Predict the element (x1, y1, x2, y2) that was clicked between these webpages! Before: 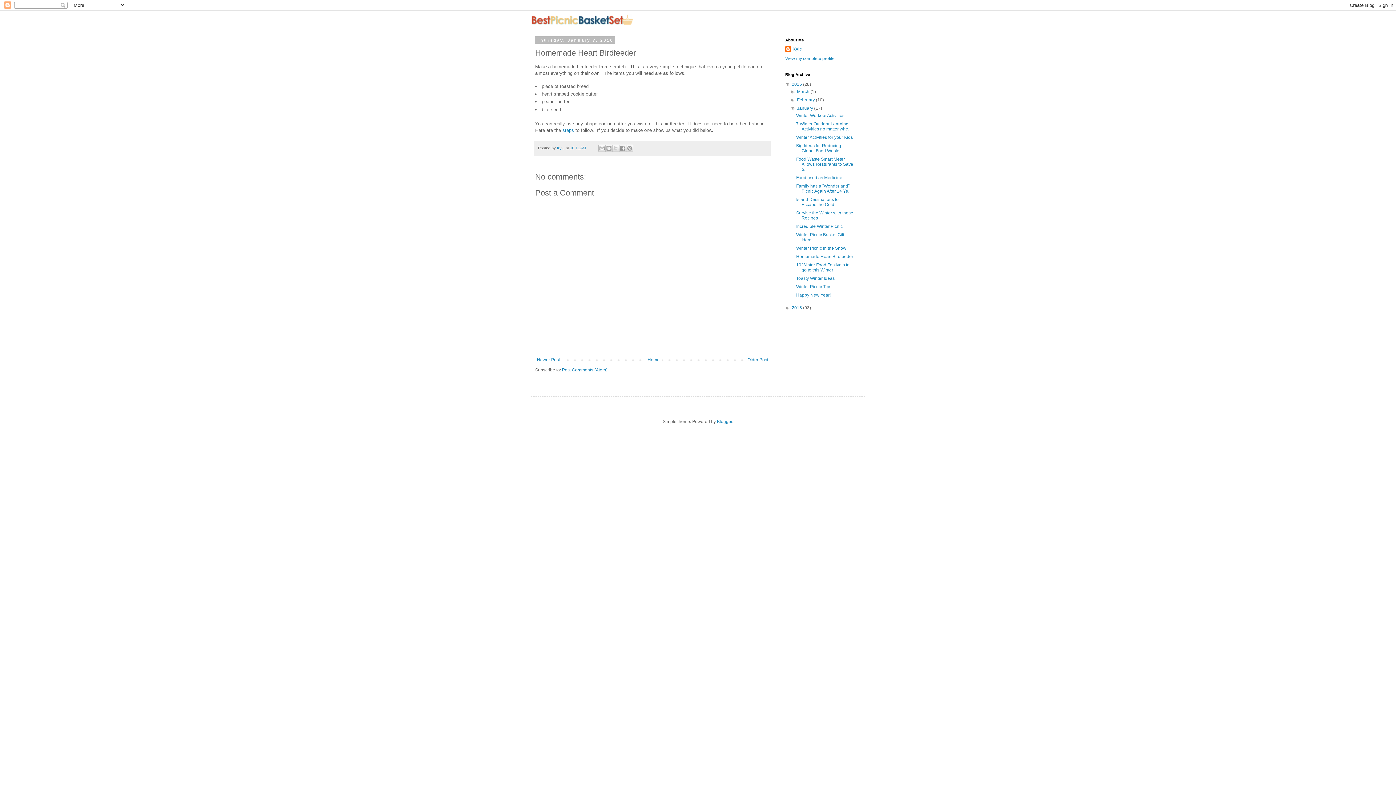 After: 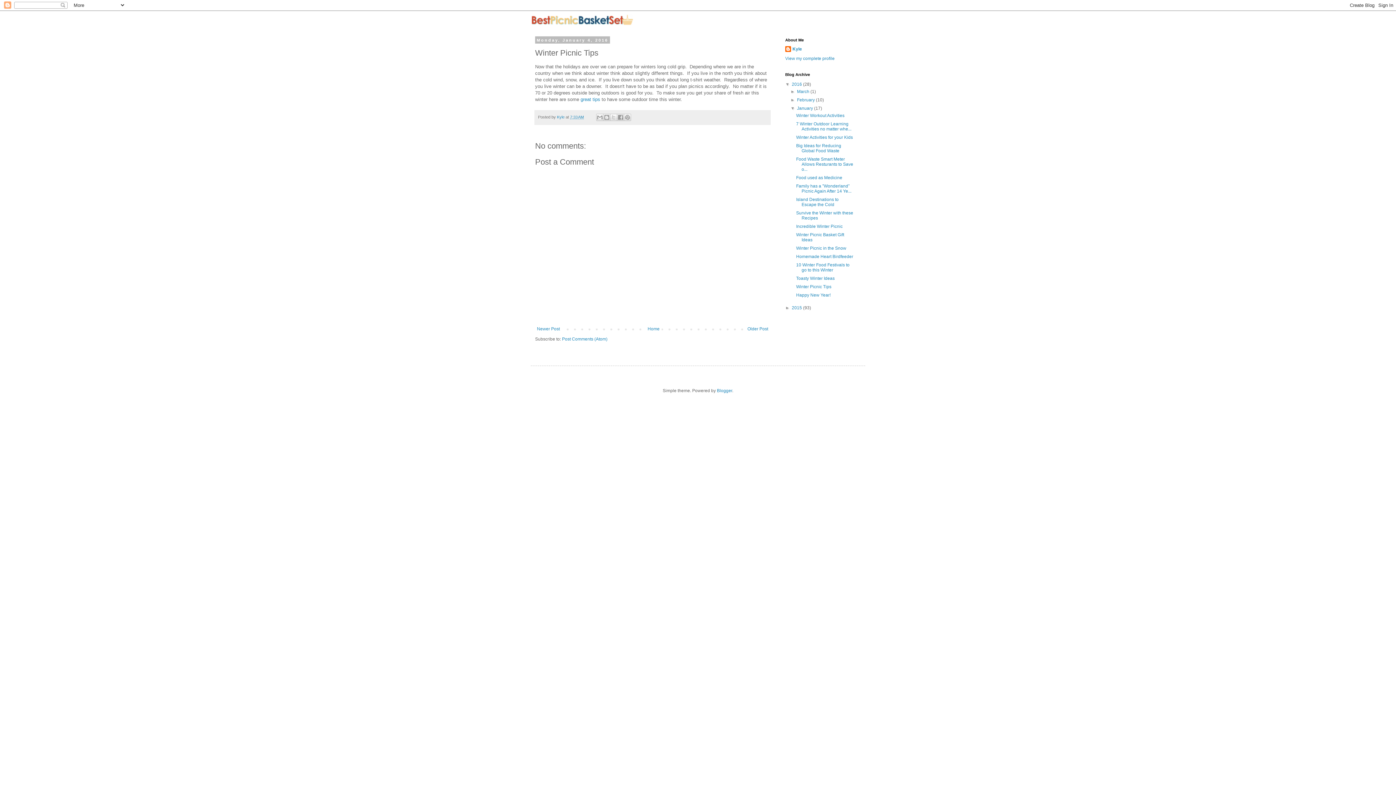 Action: label: Winter Picnic Tips bbox: (796, 284, 831, 289)